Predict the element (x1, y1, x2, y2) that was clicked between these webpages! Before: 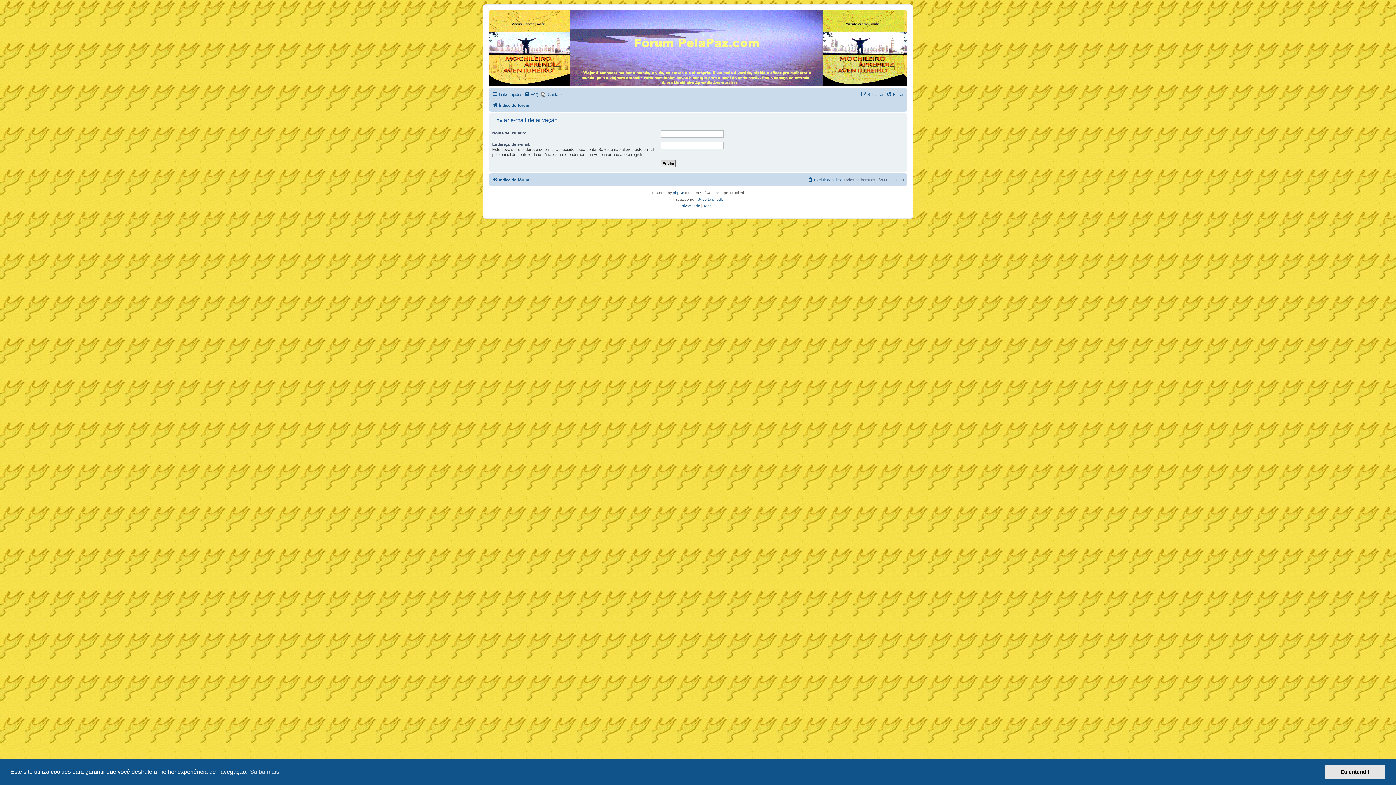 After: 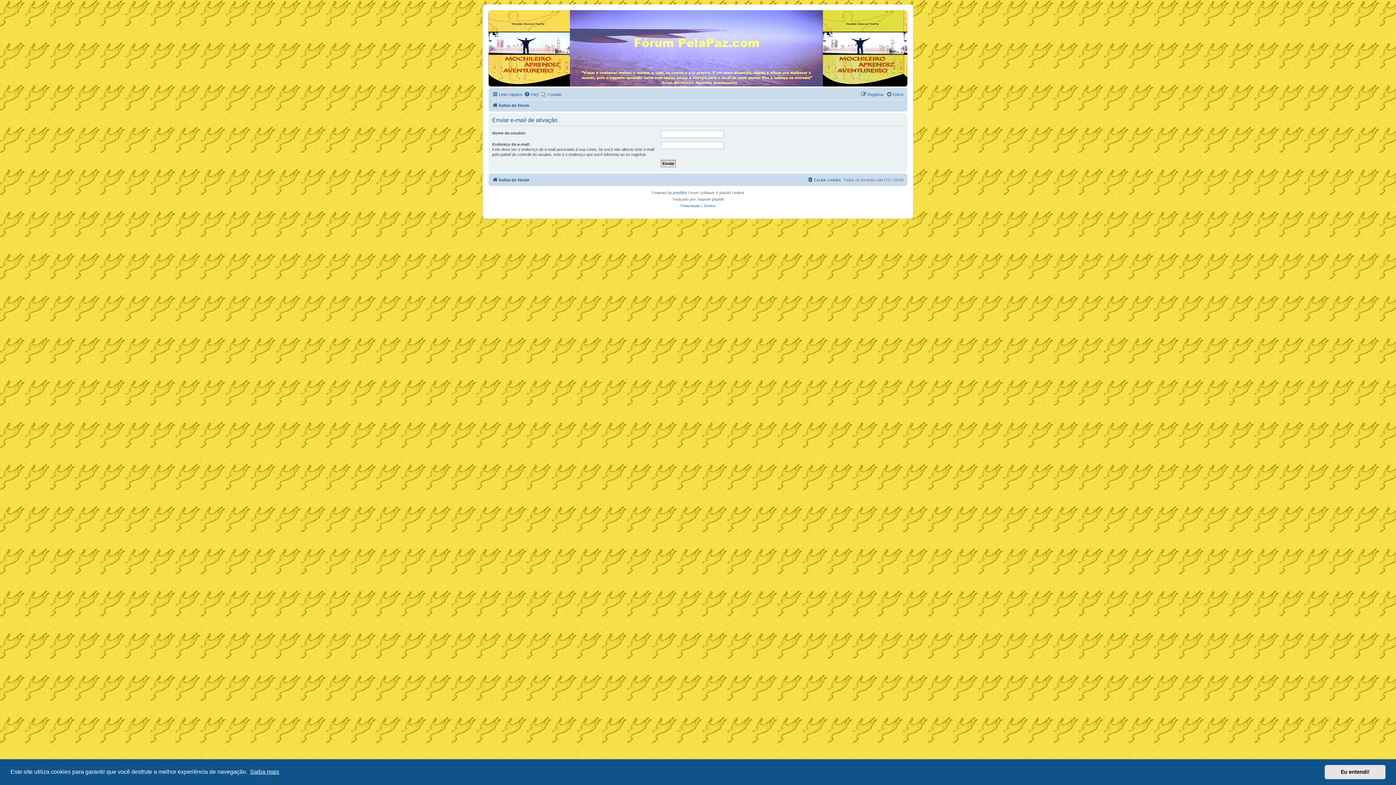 Action: label: learn more about cookies bbox: (249, 766, 280, 777)